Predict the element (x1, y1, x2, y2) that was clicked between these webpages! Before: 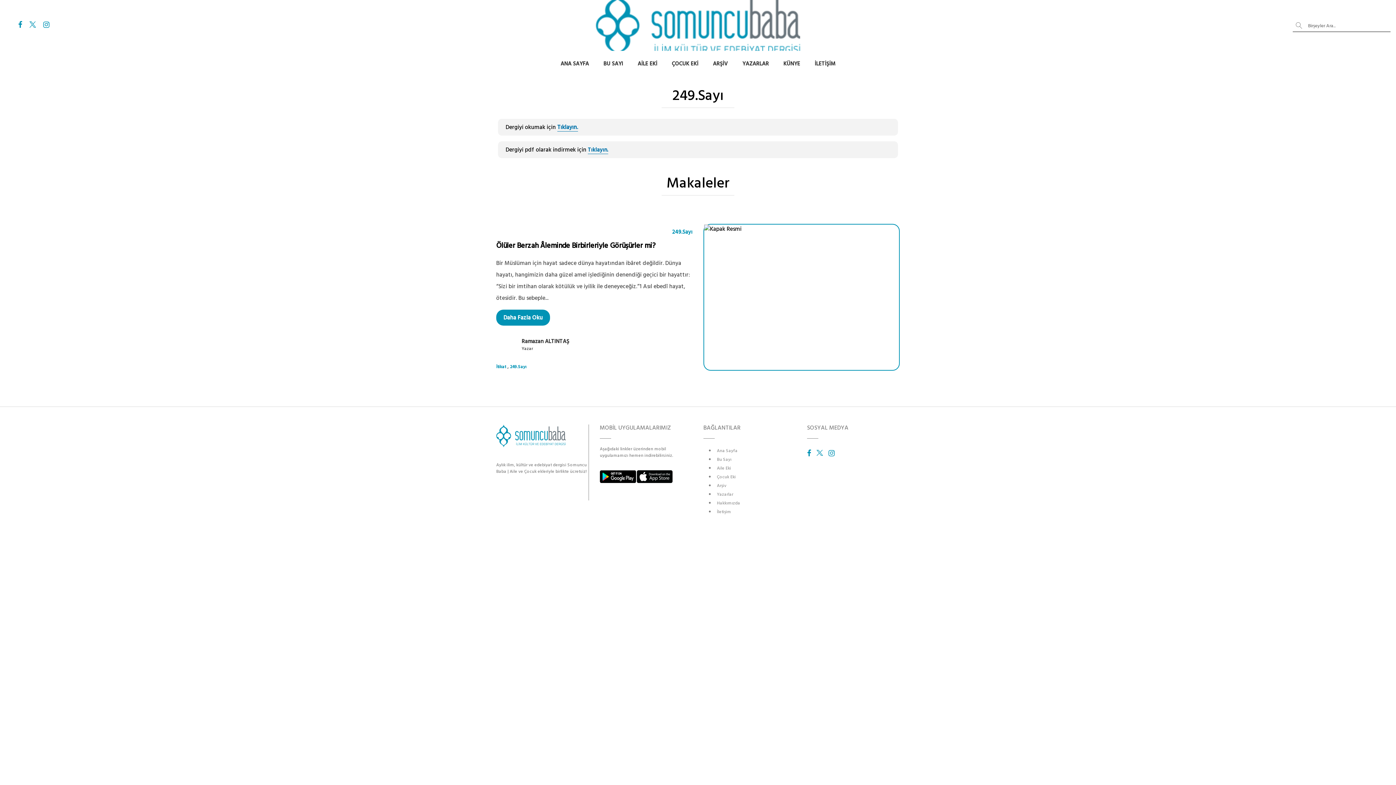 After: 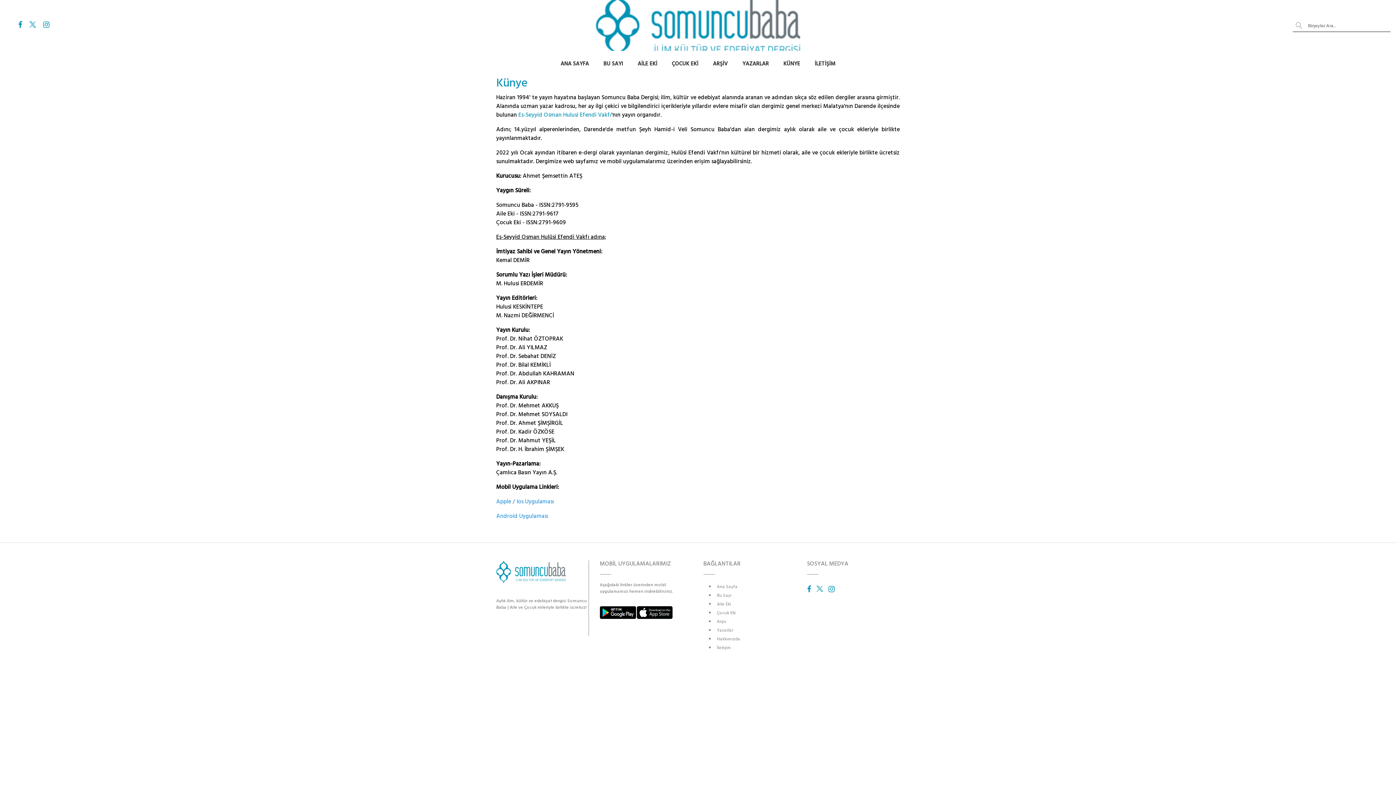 Action: label: Hakkımızda bbox: (717, 500, 740, 506)